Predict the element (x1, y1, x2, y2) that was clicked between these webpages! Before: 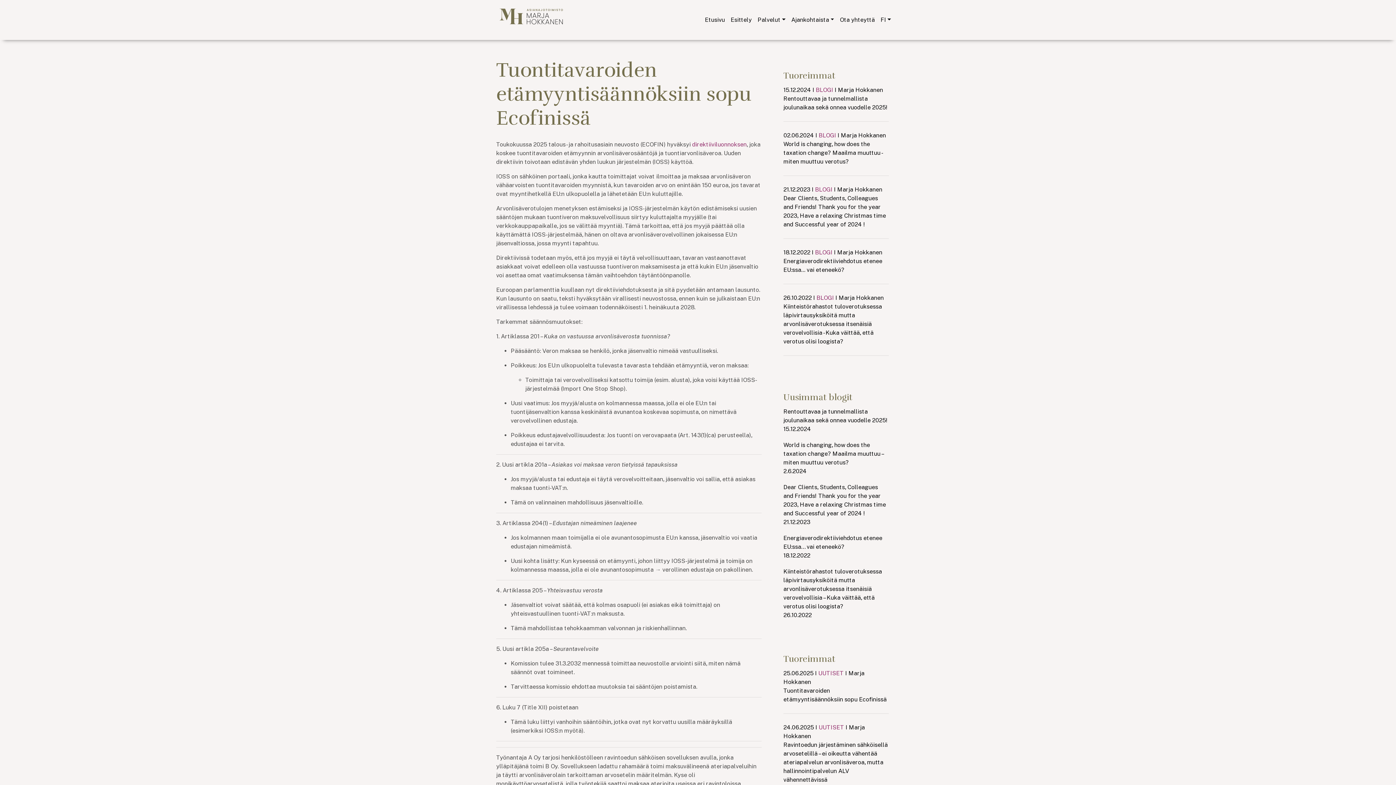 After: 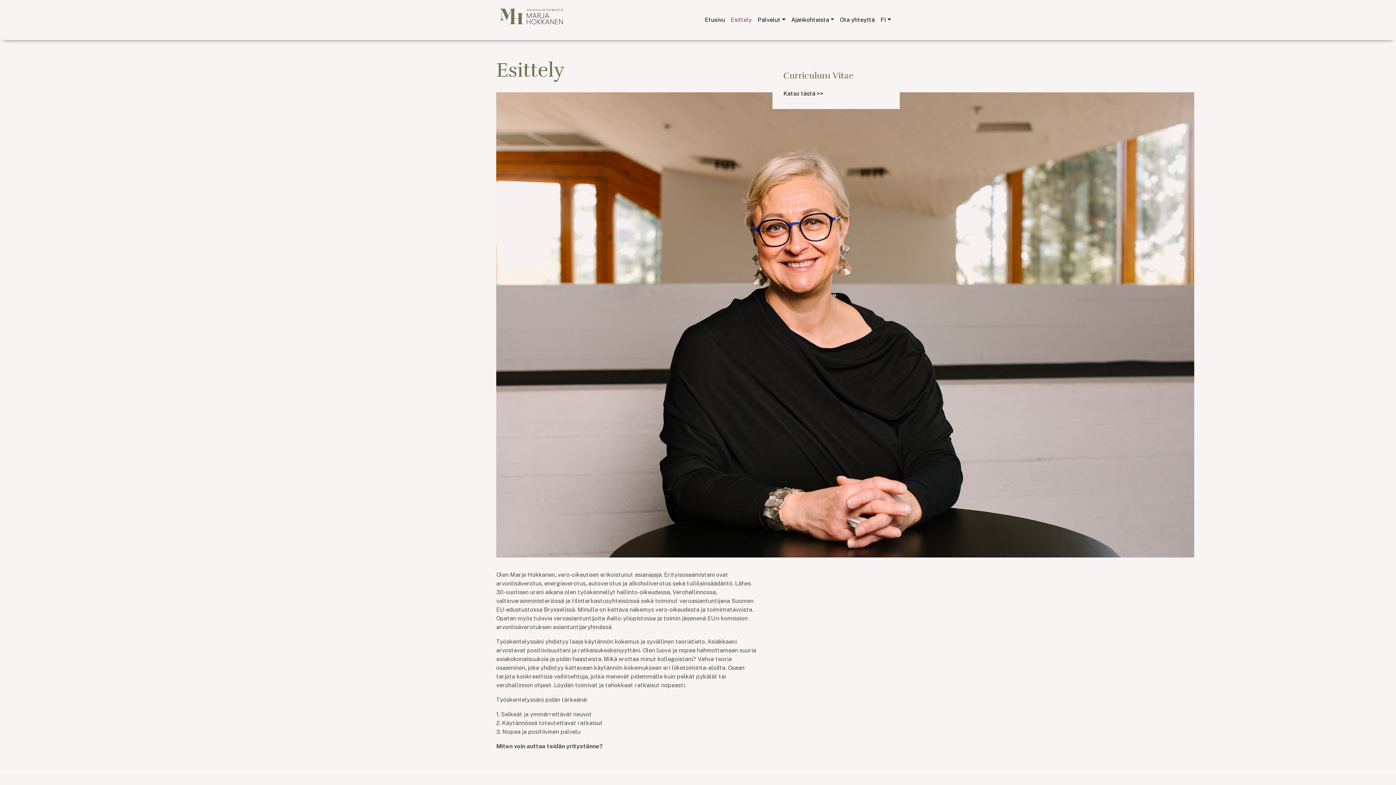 Action: bbox: (727, 12, 754, 27) label: Esittely